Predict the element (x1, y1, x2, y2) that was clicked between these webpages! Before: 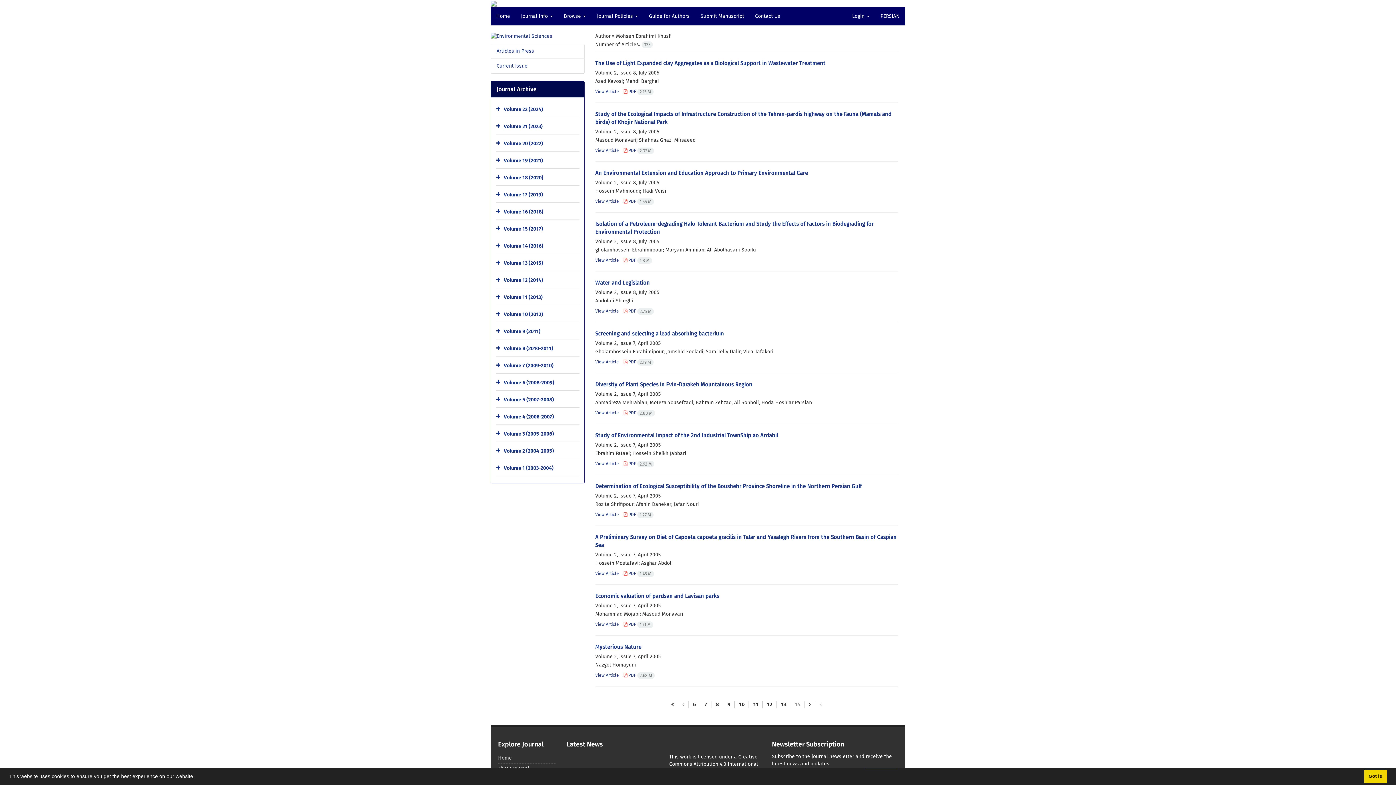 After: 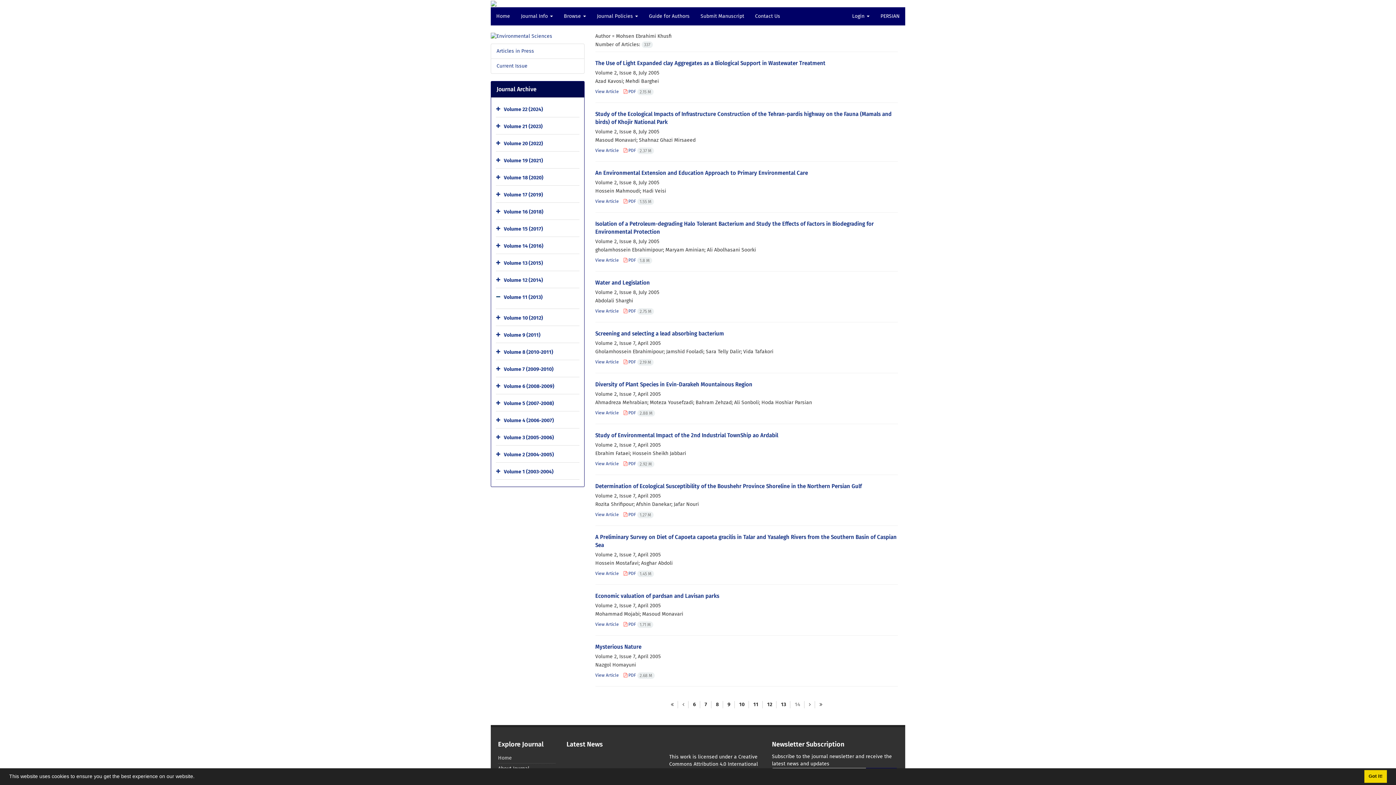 Action: bbox: (496, 290, 502, 305)